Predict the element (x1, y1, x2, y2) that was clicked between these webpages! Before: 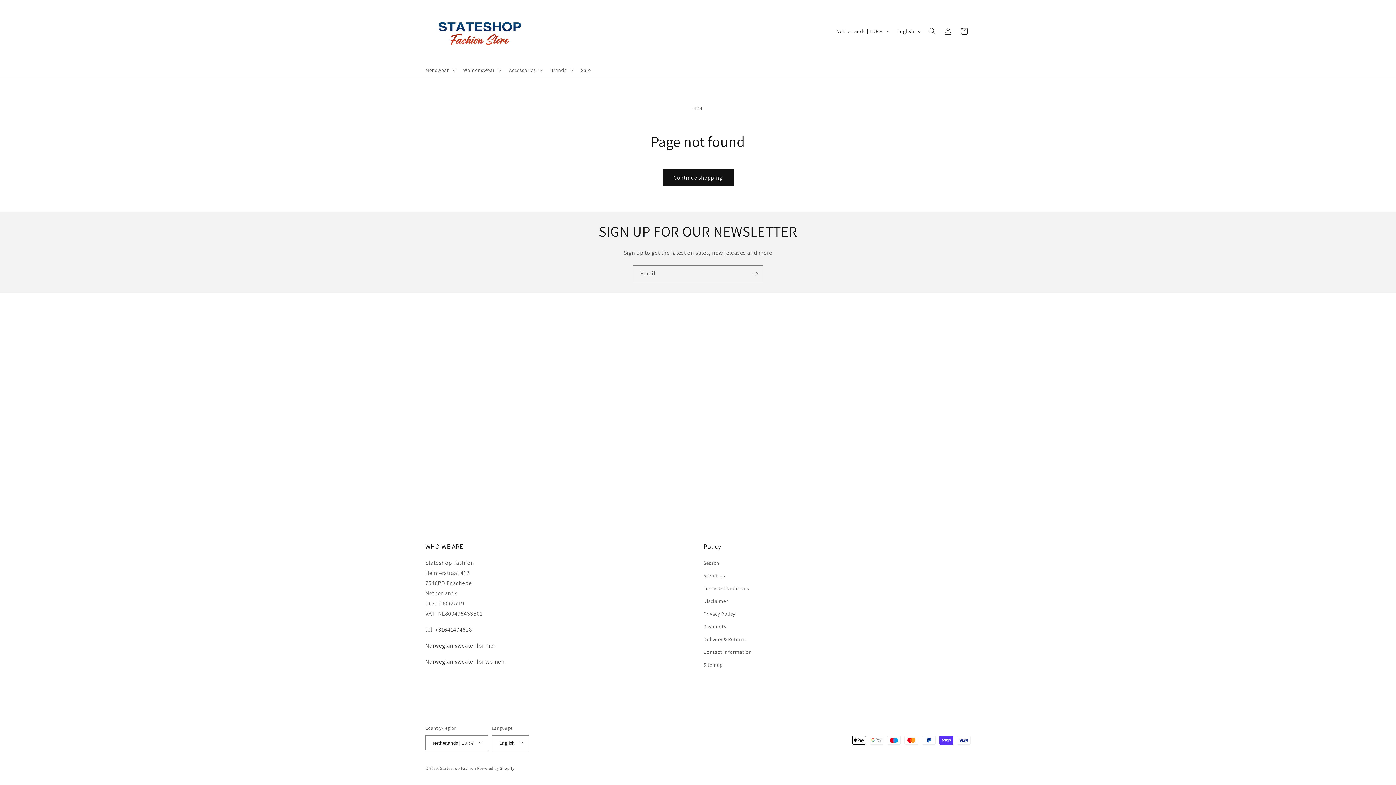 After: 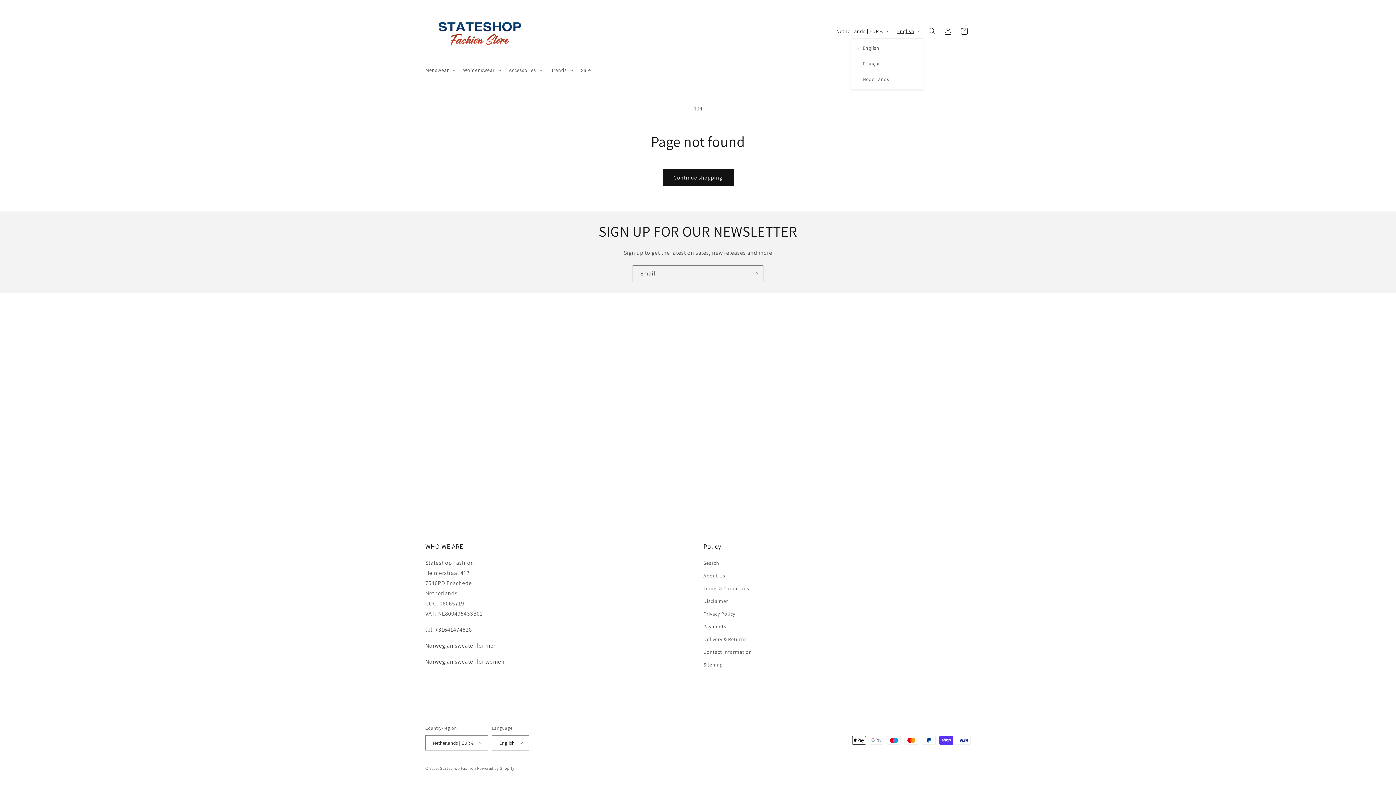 Action: bbox: (893, 24, 924, 38) label: English